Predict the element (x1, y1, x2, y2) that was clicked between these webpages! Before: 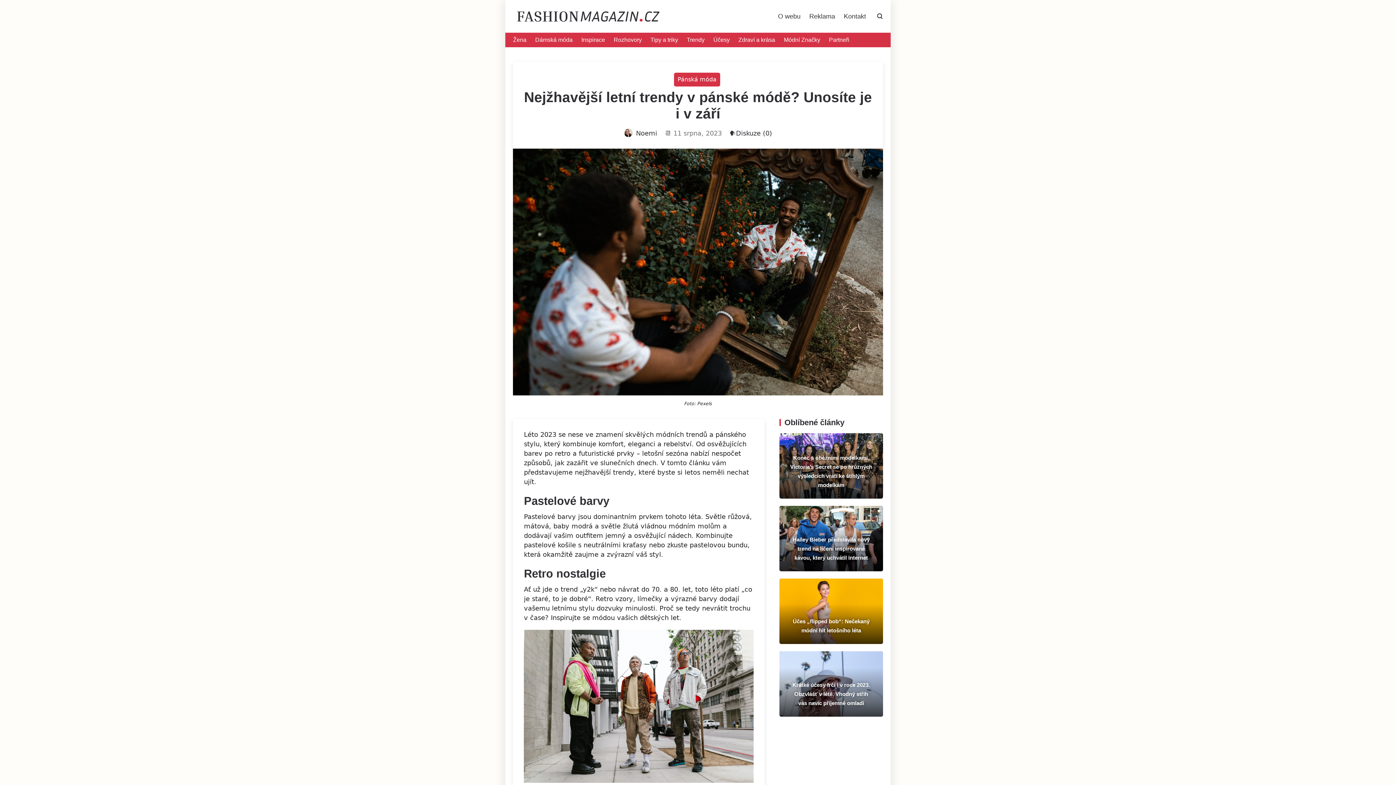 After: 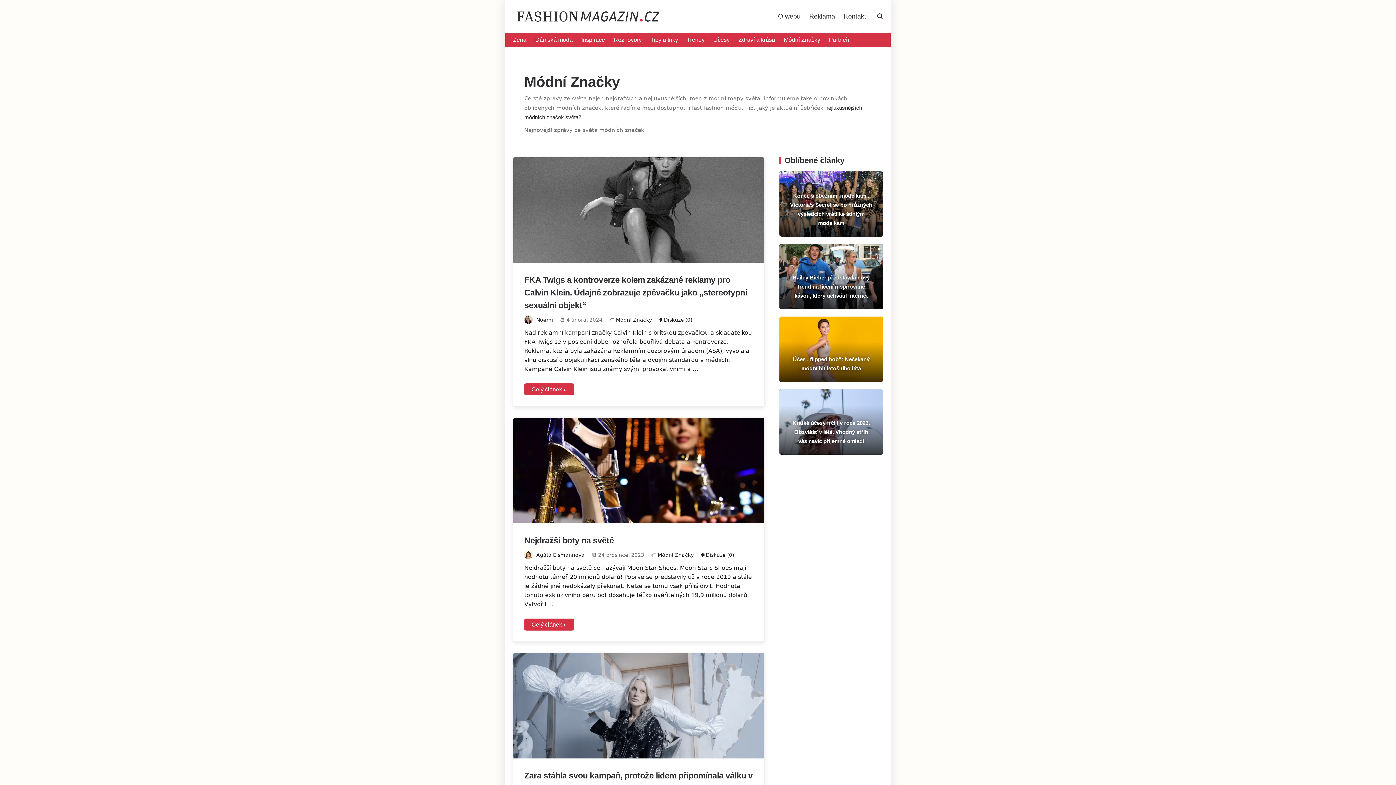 Action: bbox: (784, 36, 822, 42) label: Módní Značky